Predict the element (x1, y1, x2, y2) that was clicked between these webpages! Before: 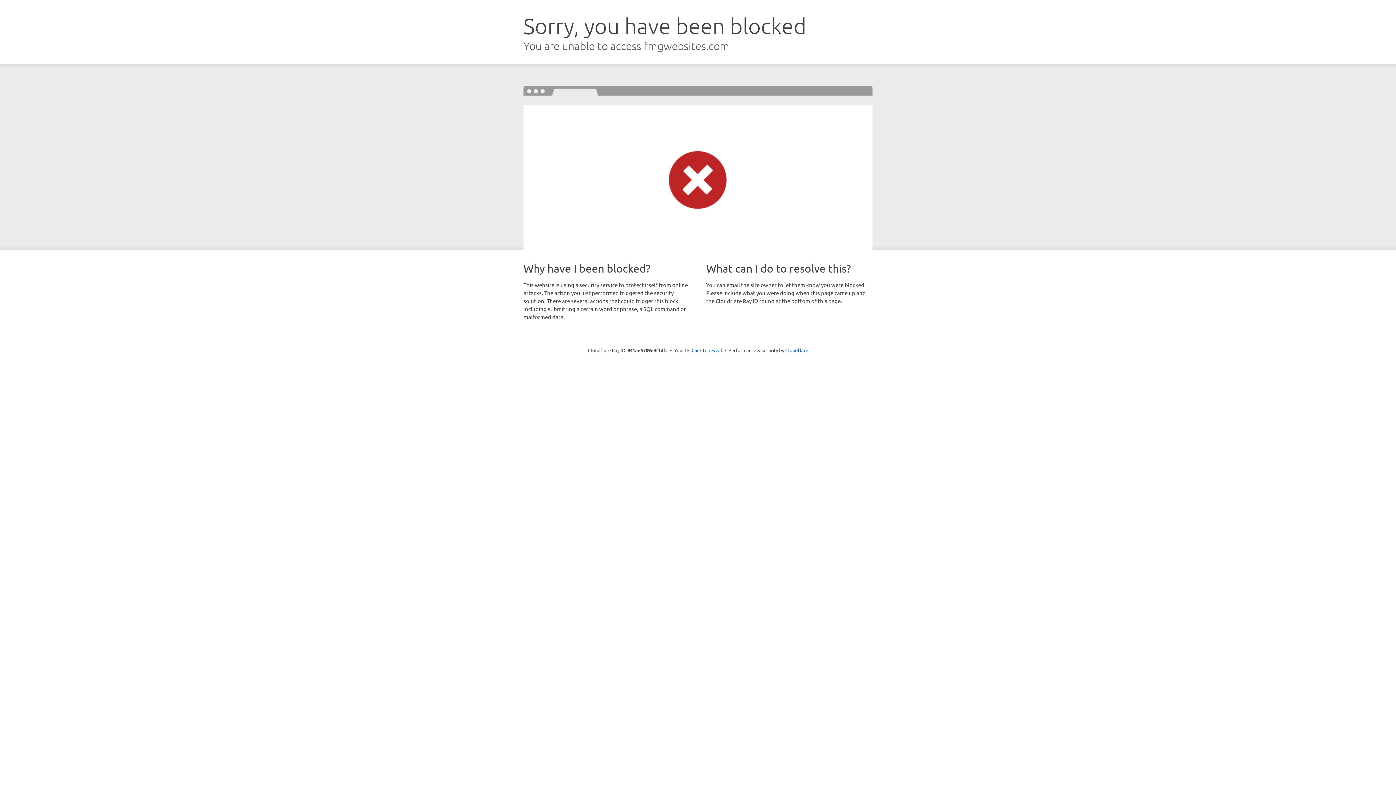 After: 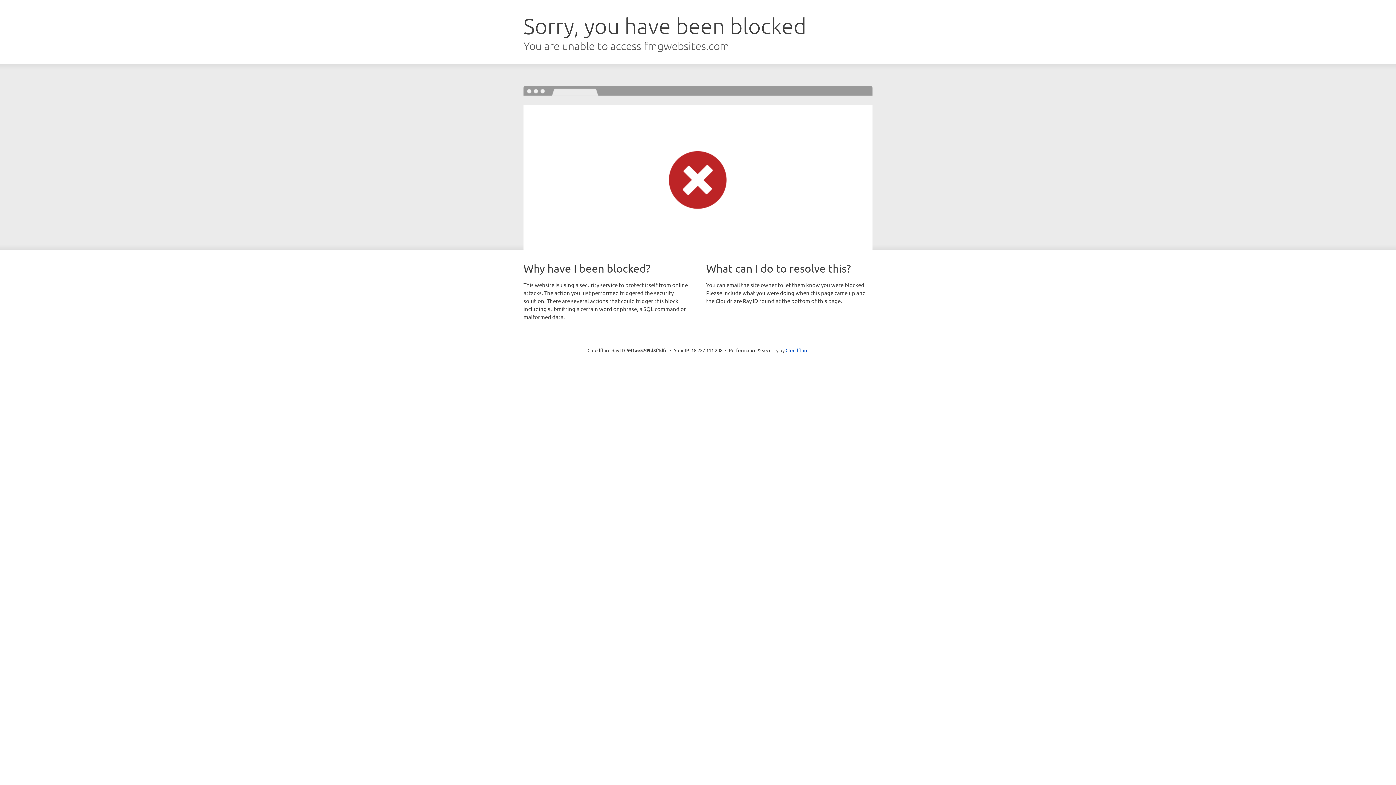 Action: bbox: (691, 346, 722, 353) label: Click to reveal